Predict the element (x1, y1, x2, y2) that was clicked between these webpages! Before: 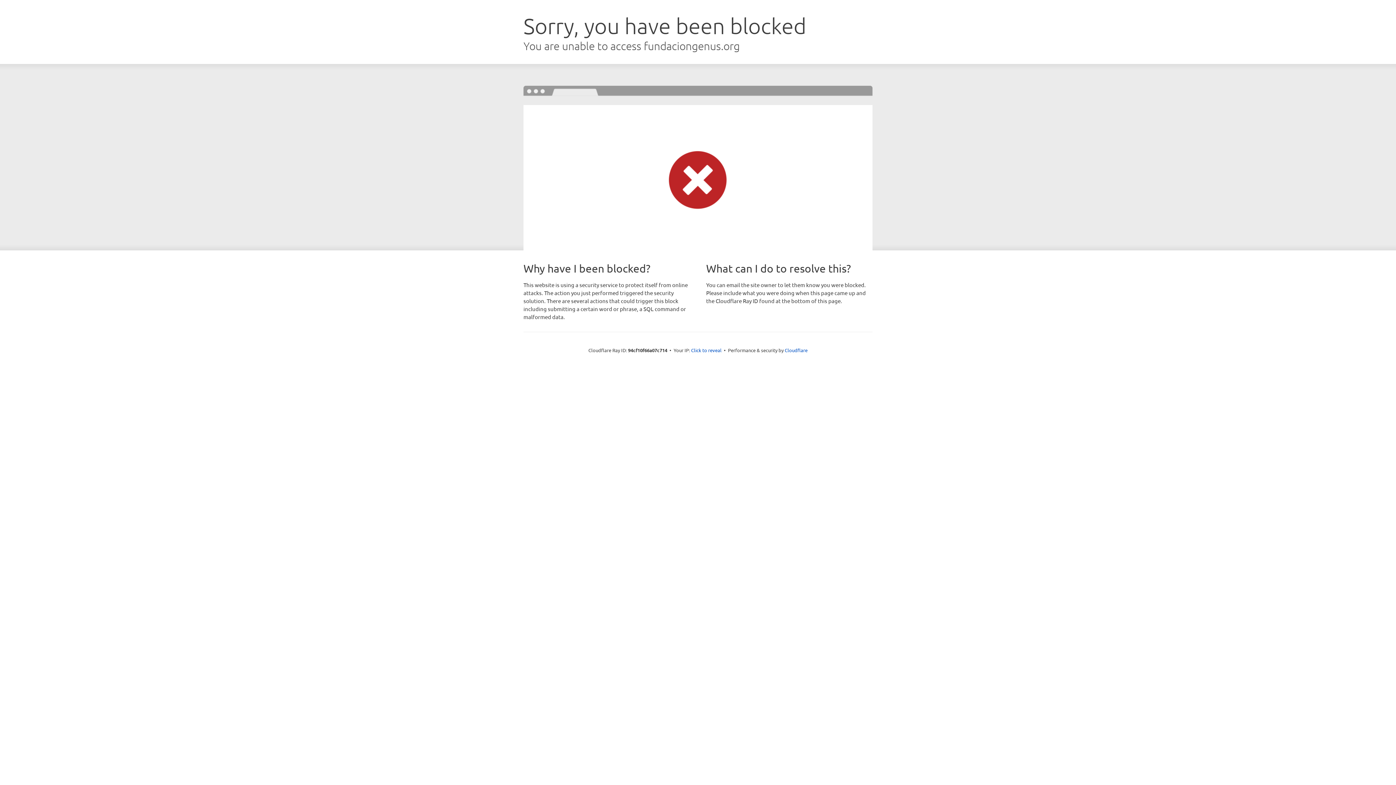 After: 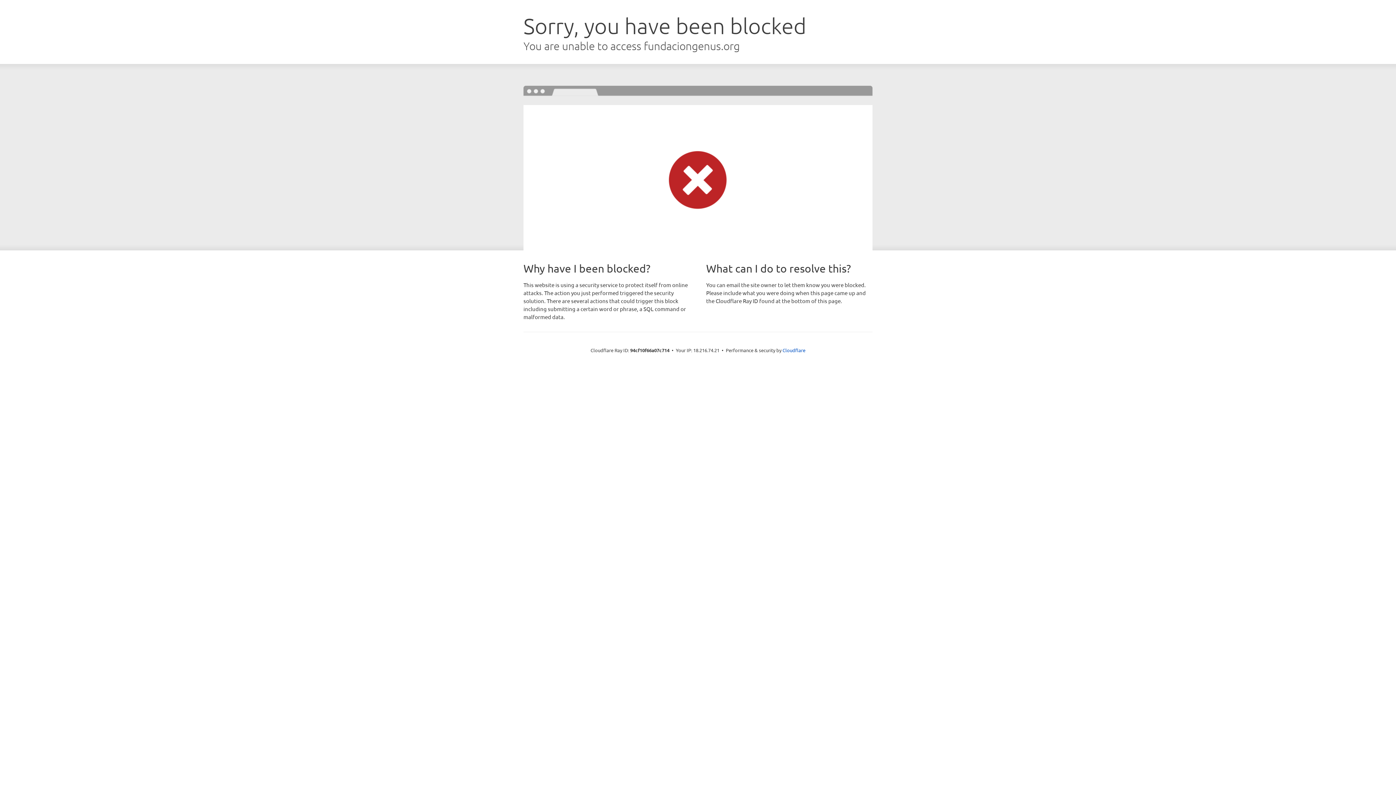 Action: bbox: (691, 346, 721, 353) label: Click to reveal